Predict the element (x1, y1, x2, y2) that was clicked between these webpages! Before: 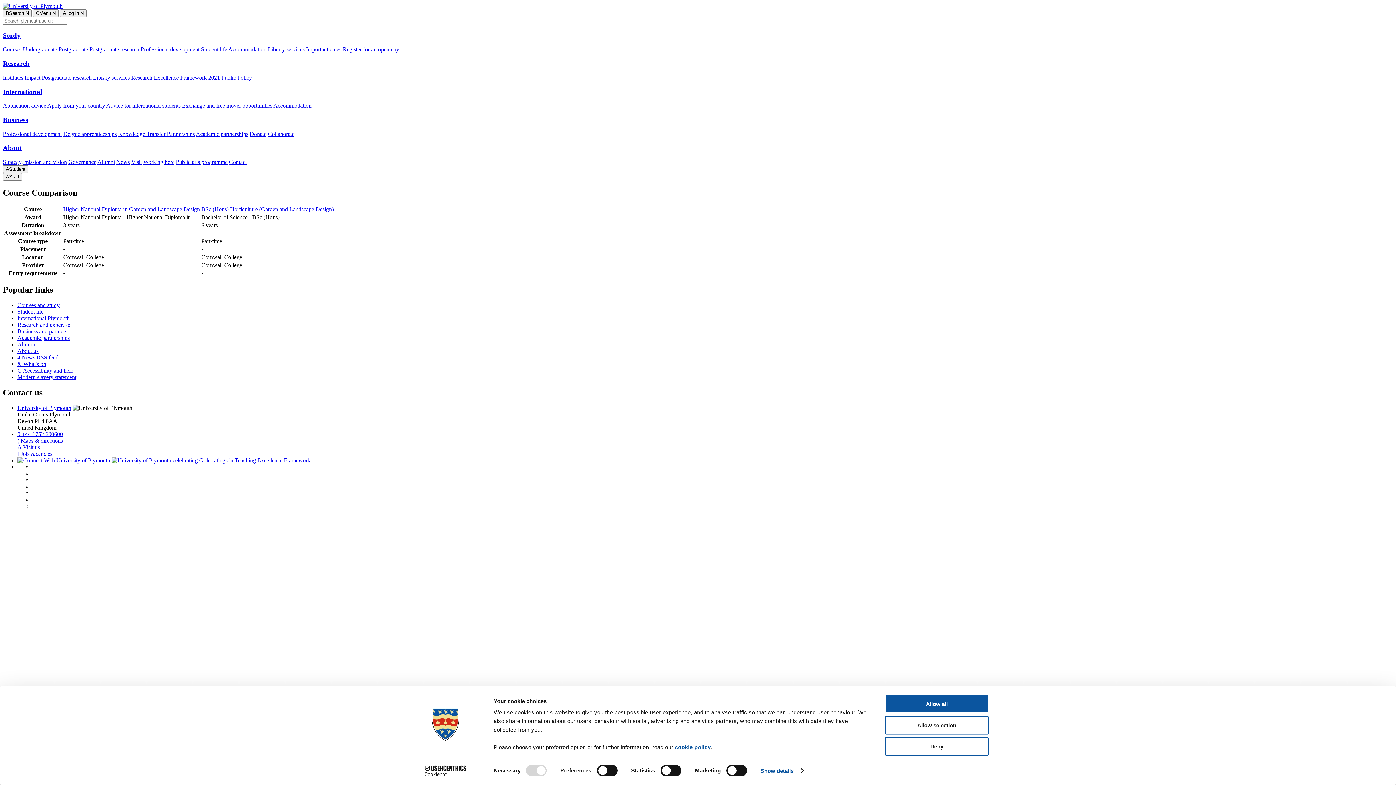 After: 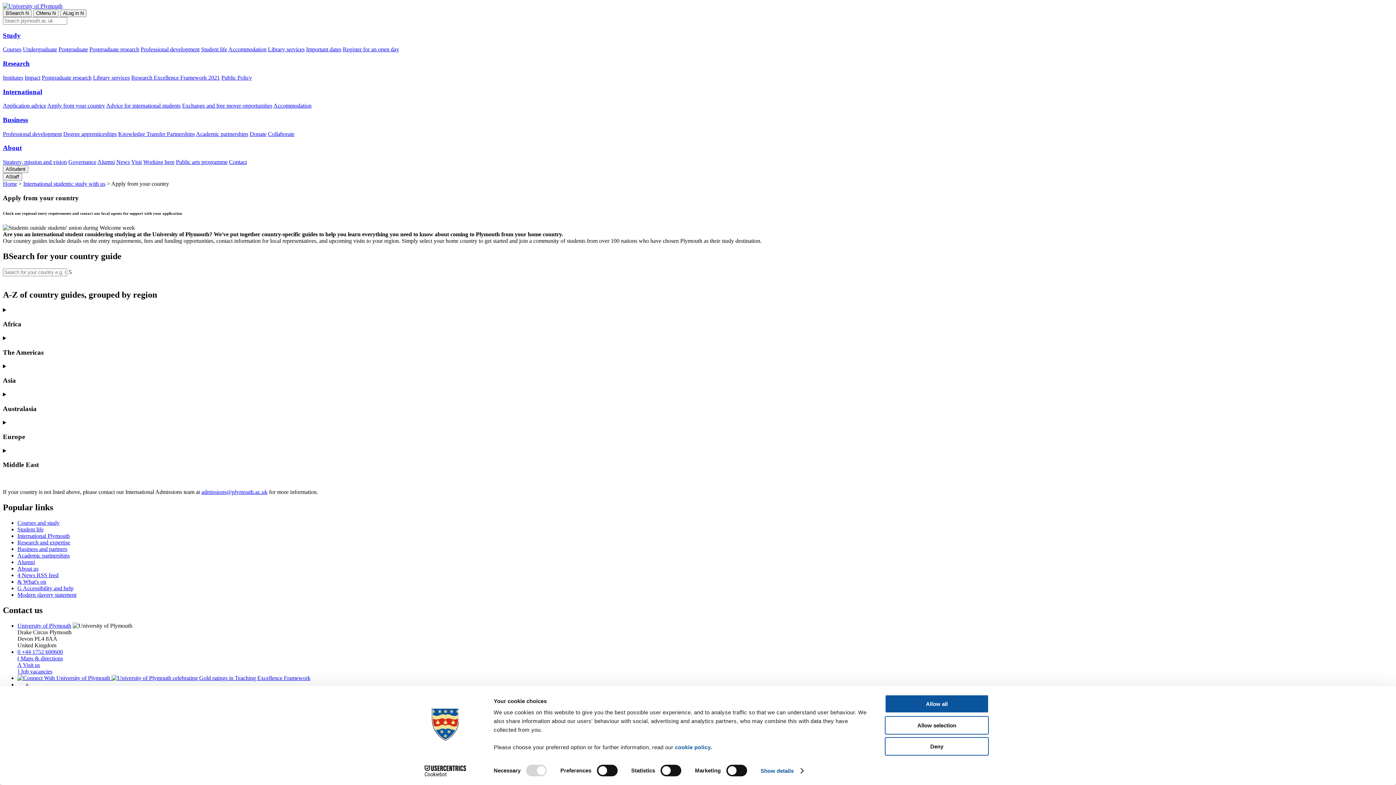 Action: label: Apply from your country bbox: (47, 102, 105, 108)